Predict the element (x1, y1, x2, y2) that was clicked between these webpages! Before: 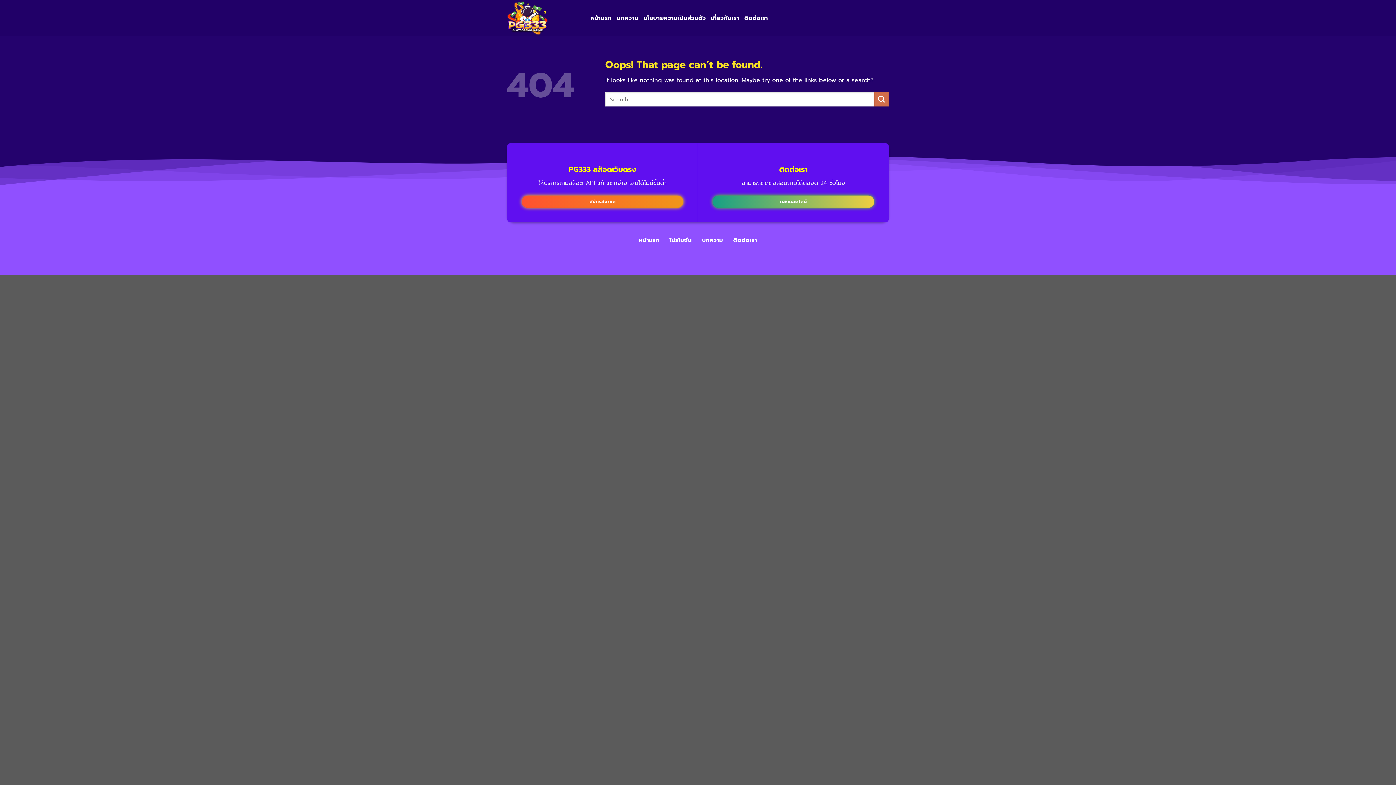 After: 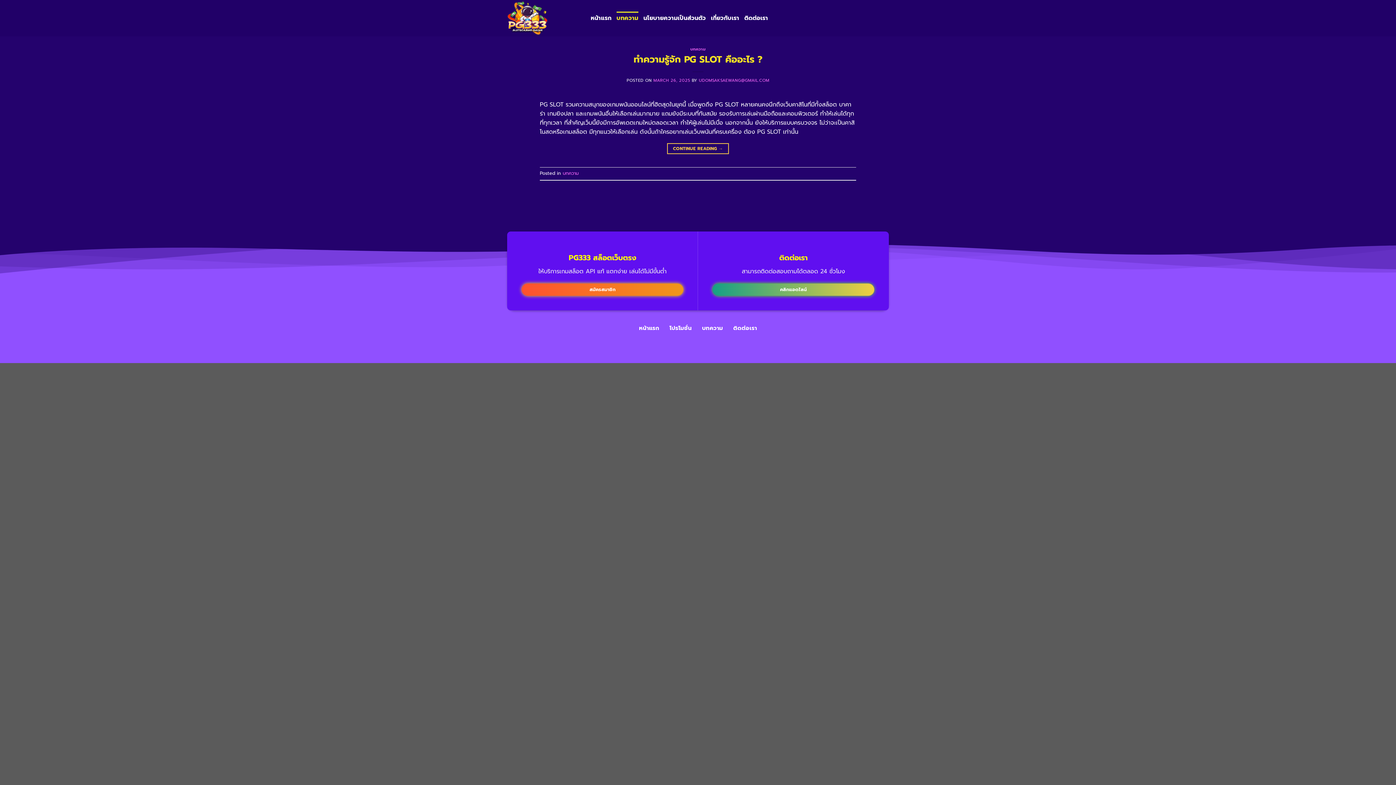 Action: bbox: (616, 11, 638, 24) label: บทความ